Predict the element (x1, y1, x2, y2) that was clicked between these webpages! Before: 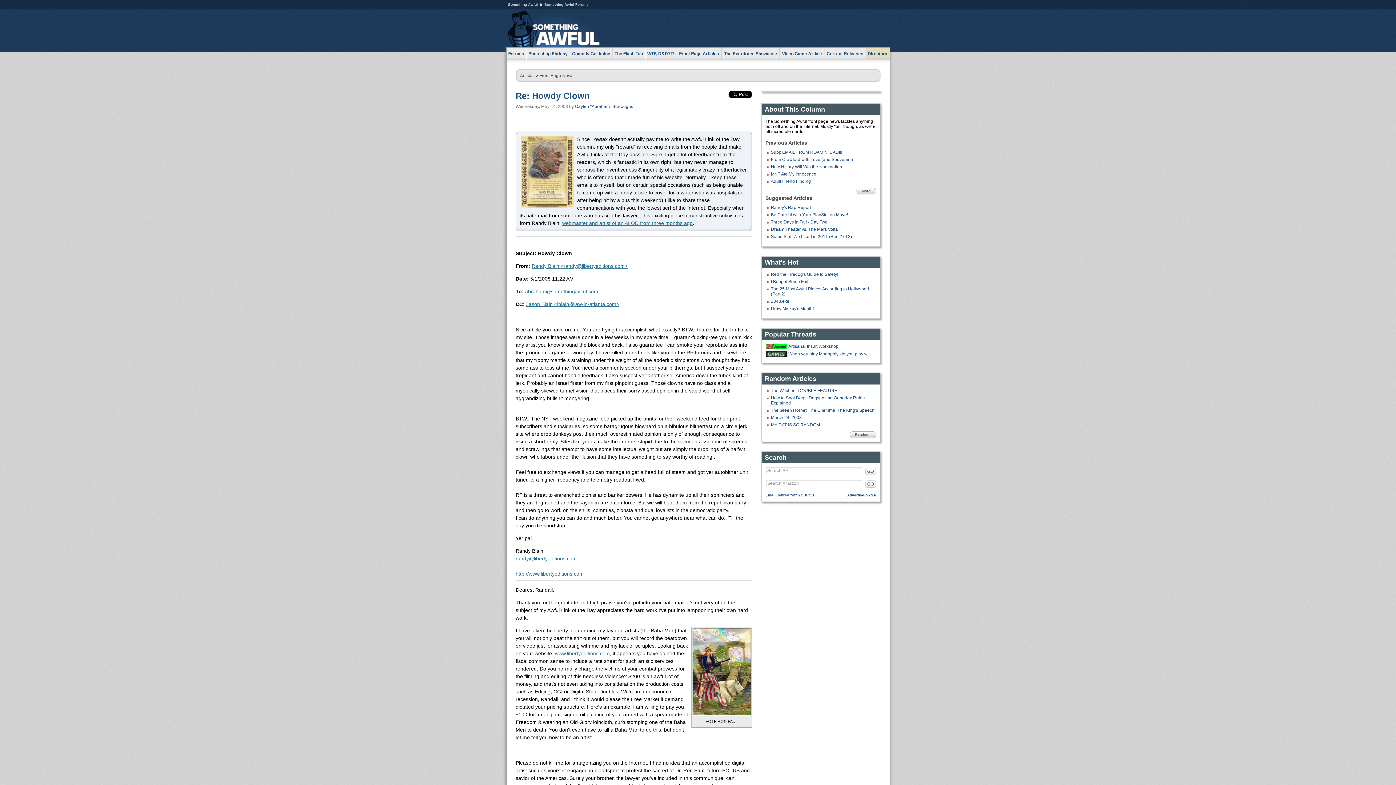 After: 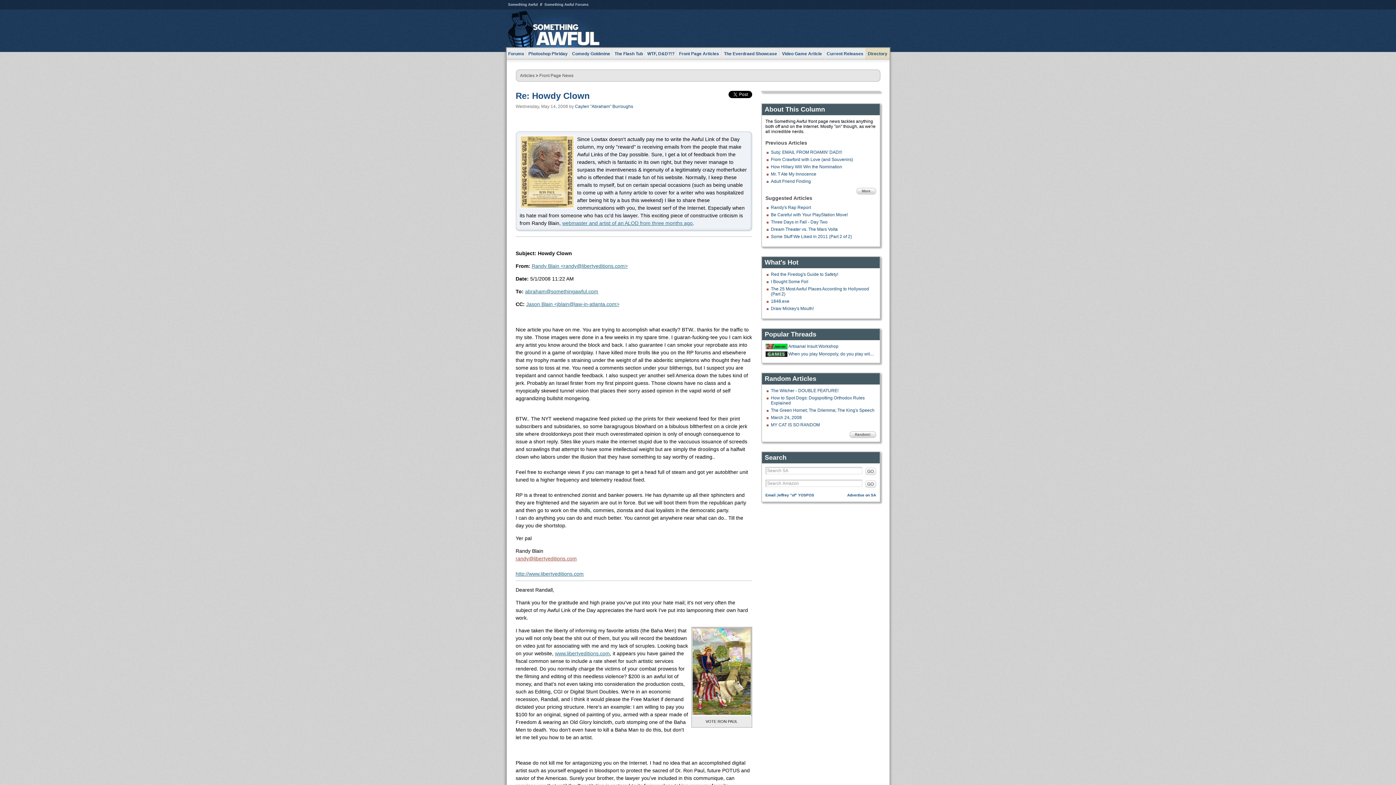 Action: bbox: (515, 556, 576, 561) label: randy@libertyeditions.com